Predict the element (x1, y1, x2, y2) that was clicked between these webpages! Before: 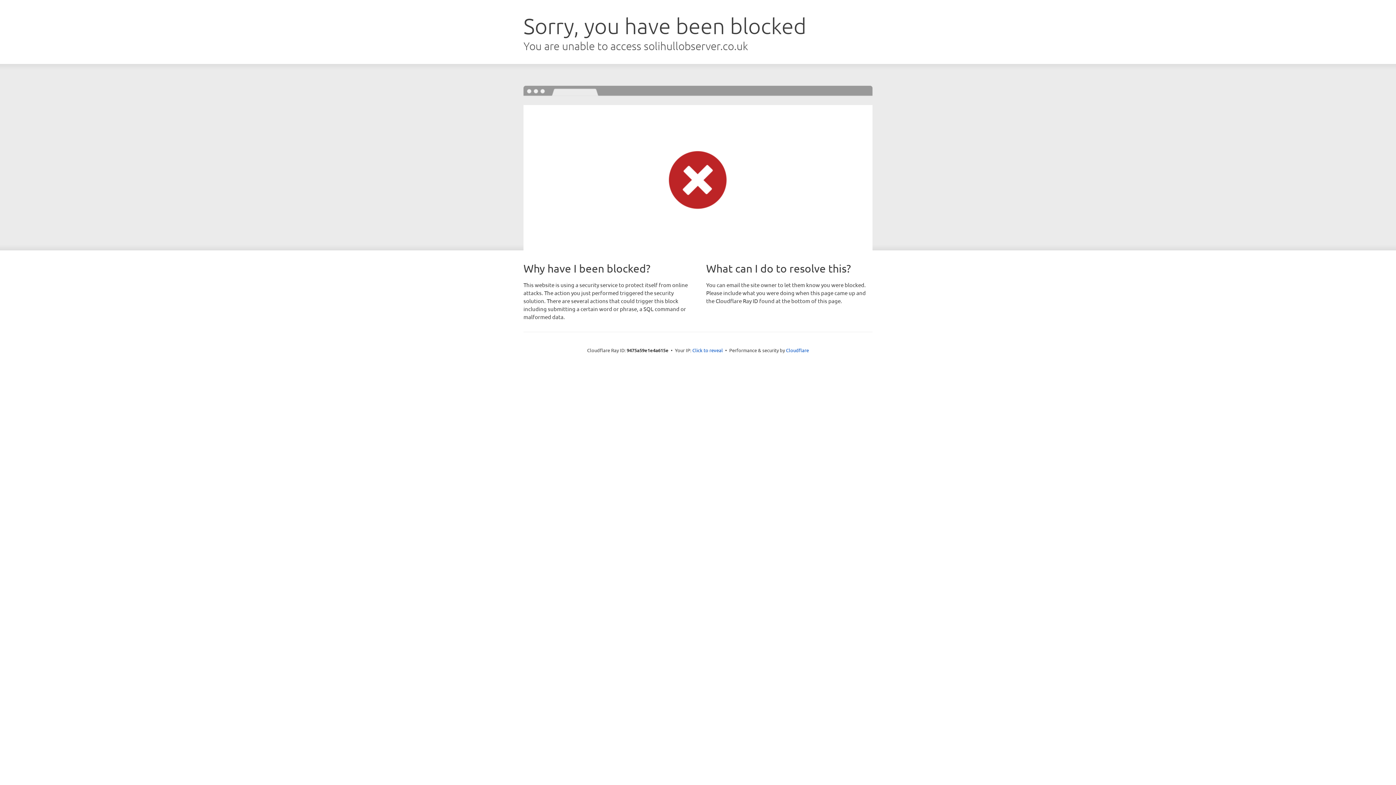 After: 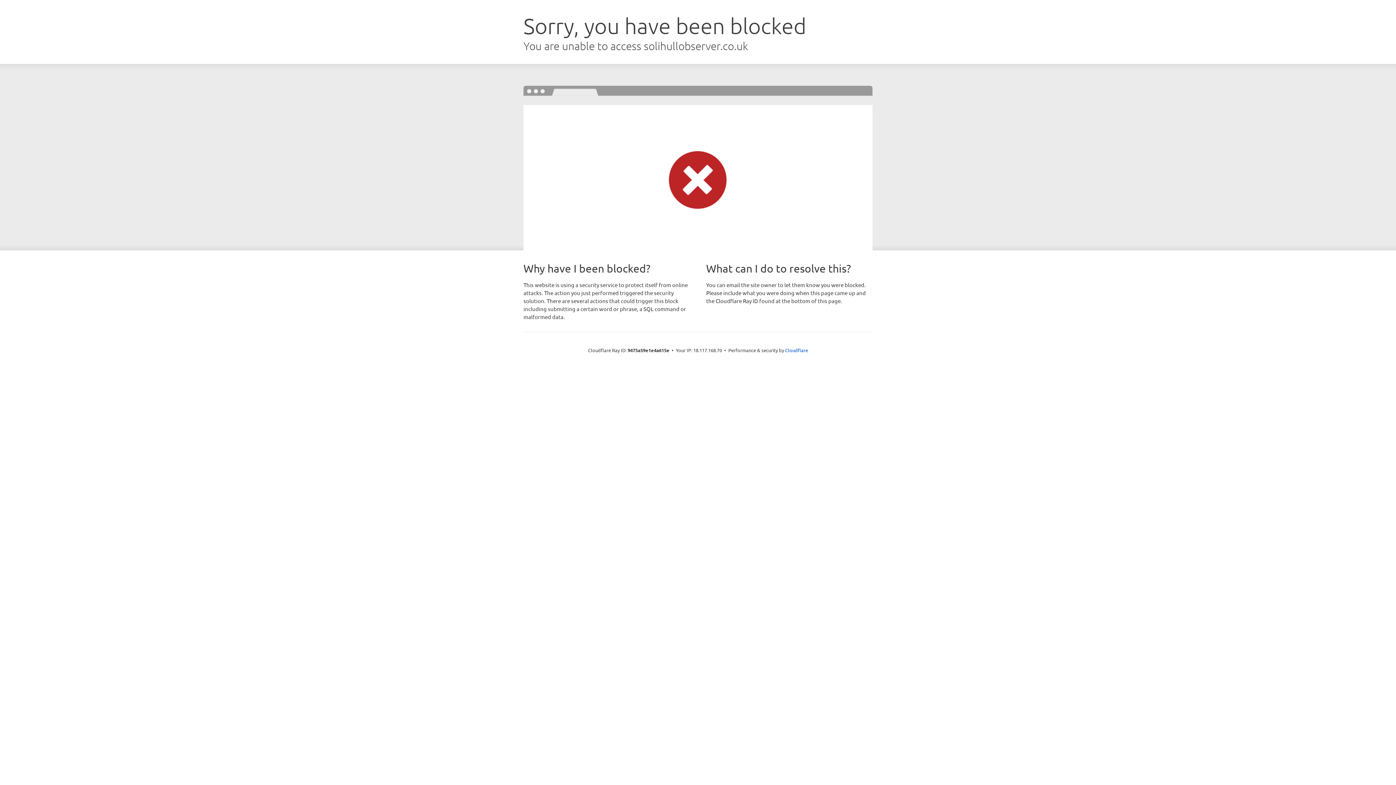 Action: label: Click to reveal bbox: (692, 346, 723, 353)